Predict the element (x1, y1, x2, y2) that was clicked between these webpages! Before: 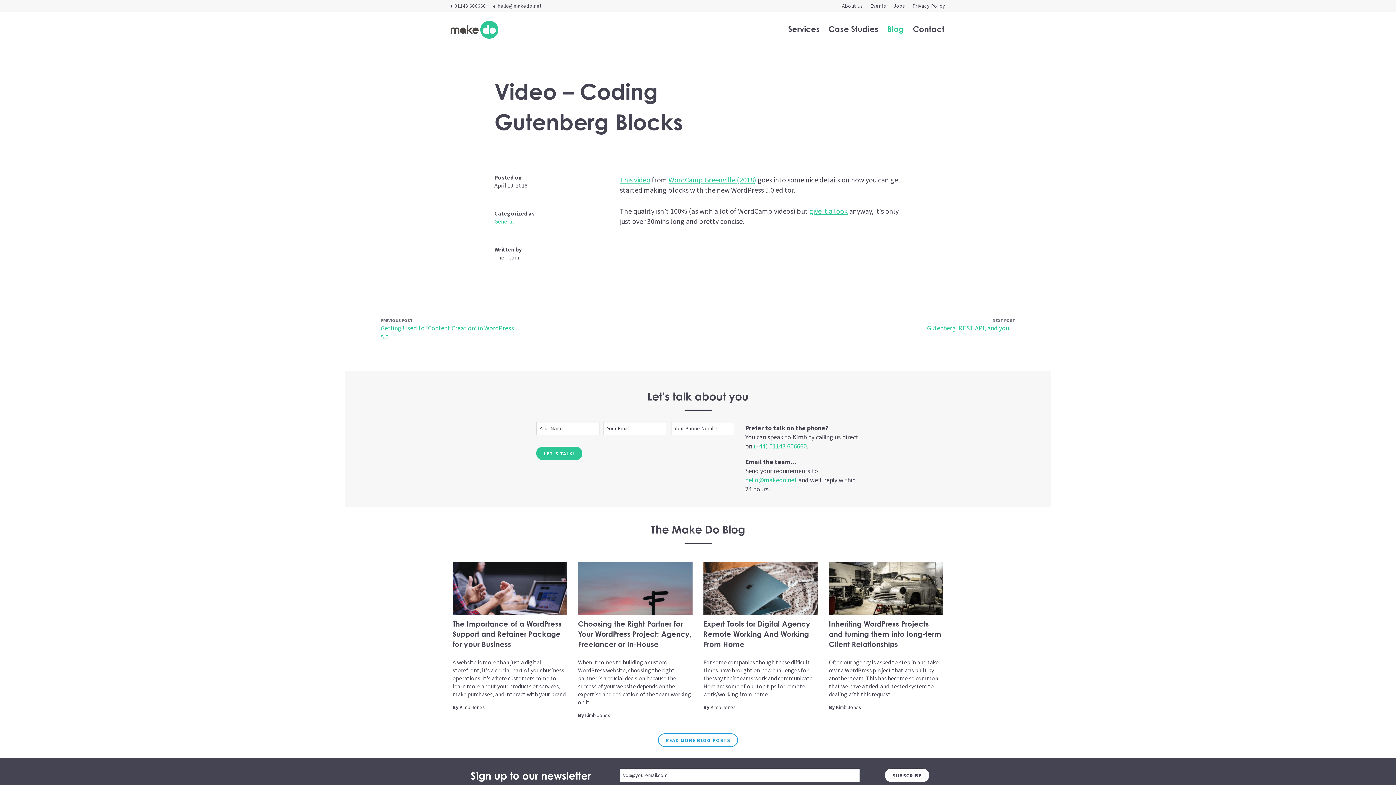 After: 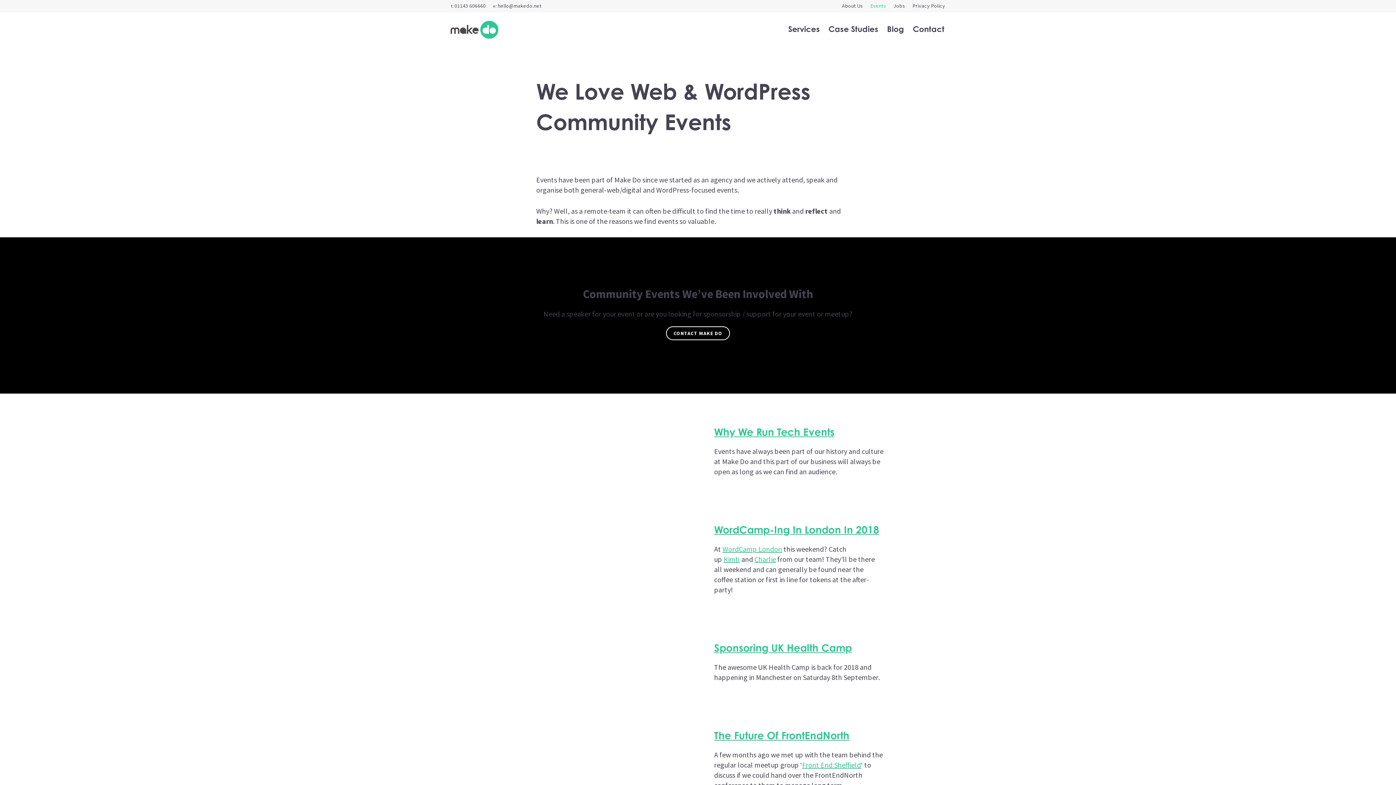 Action: label: Events bbox: (870, 2, 886, 9)